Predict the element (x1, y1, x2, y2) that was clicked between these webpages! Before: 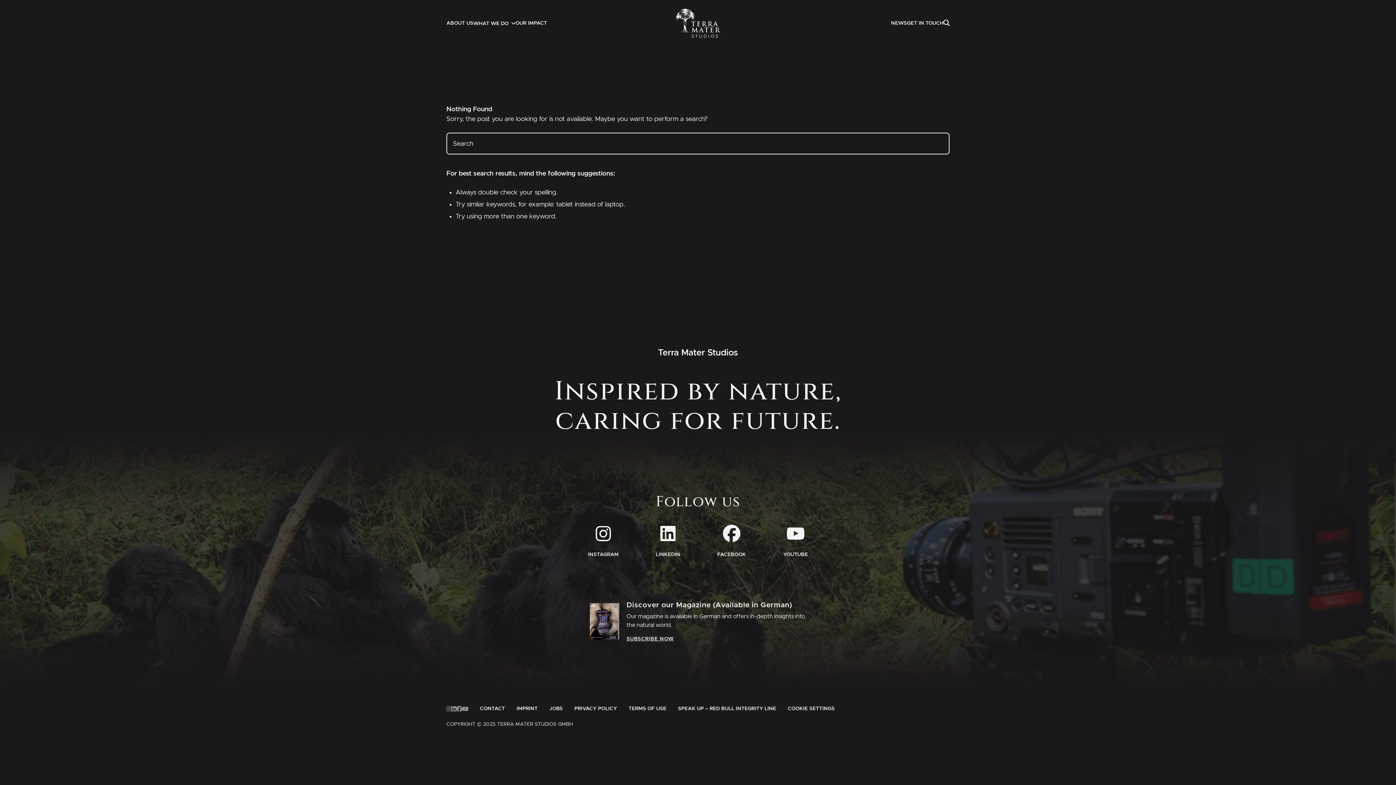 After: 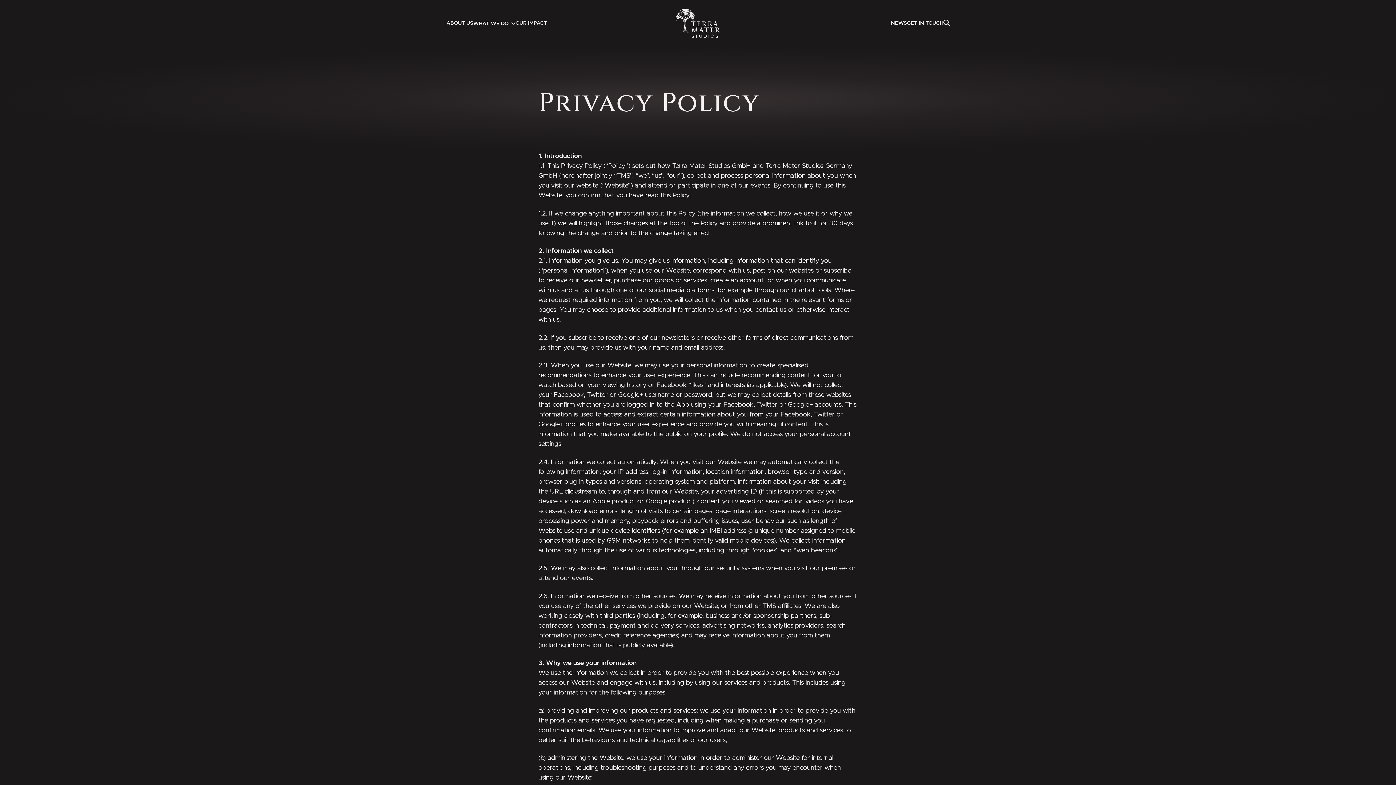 Action: bbox: (568, 706, 622, 711) label: PRIVACY POLICY